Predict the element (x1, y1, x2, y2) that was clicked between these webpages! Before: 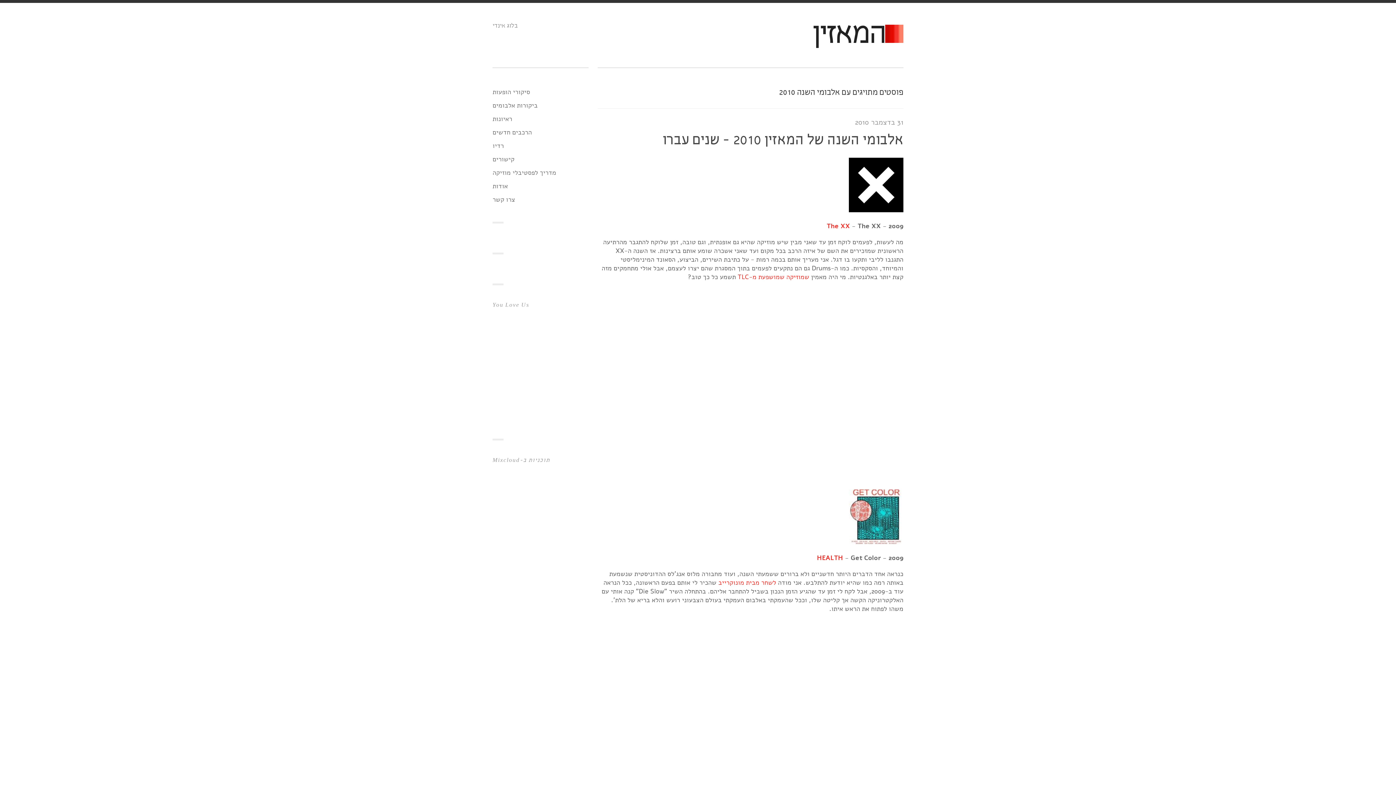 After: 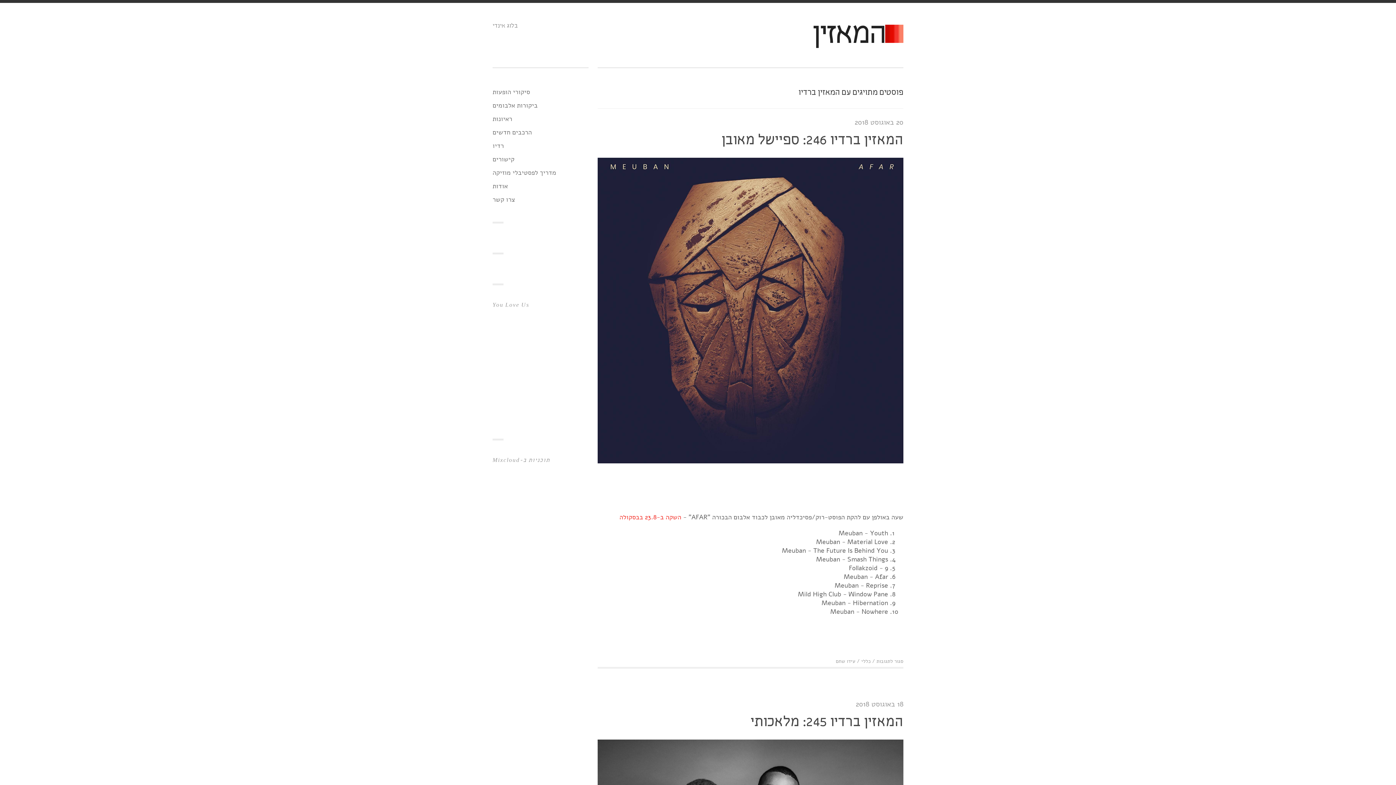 Action: label: רדיו bbox: (492, 140, 504, 151)